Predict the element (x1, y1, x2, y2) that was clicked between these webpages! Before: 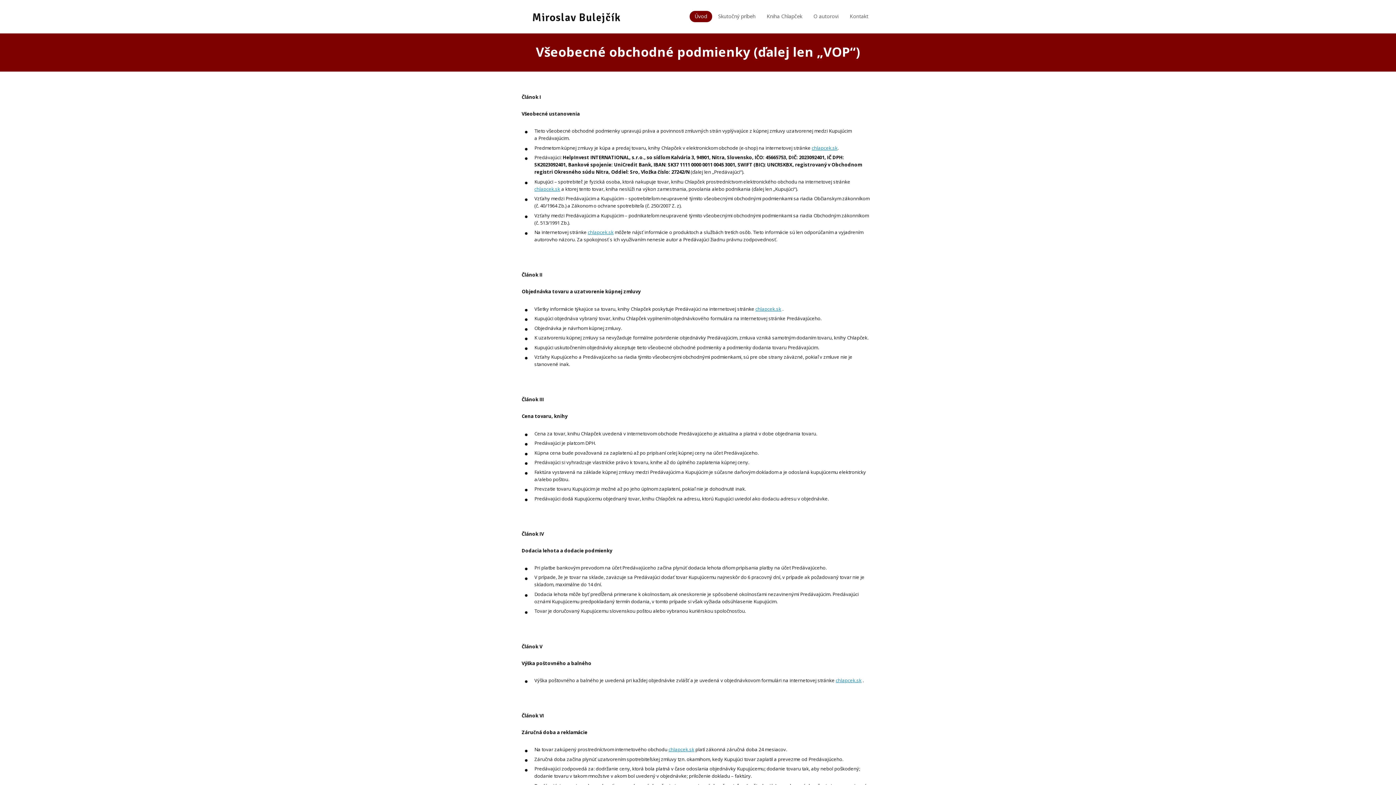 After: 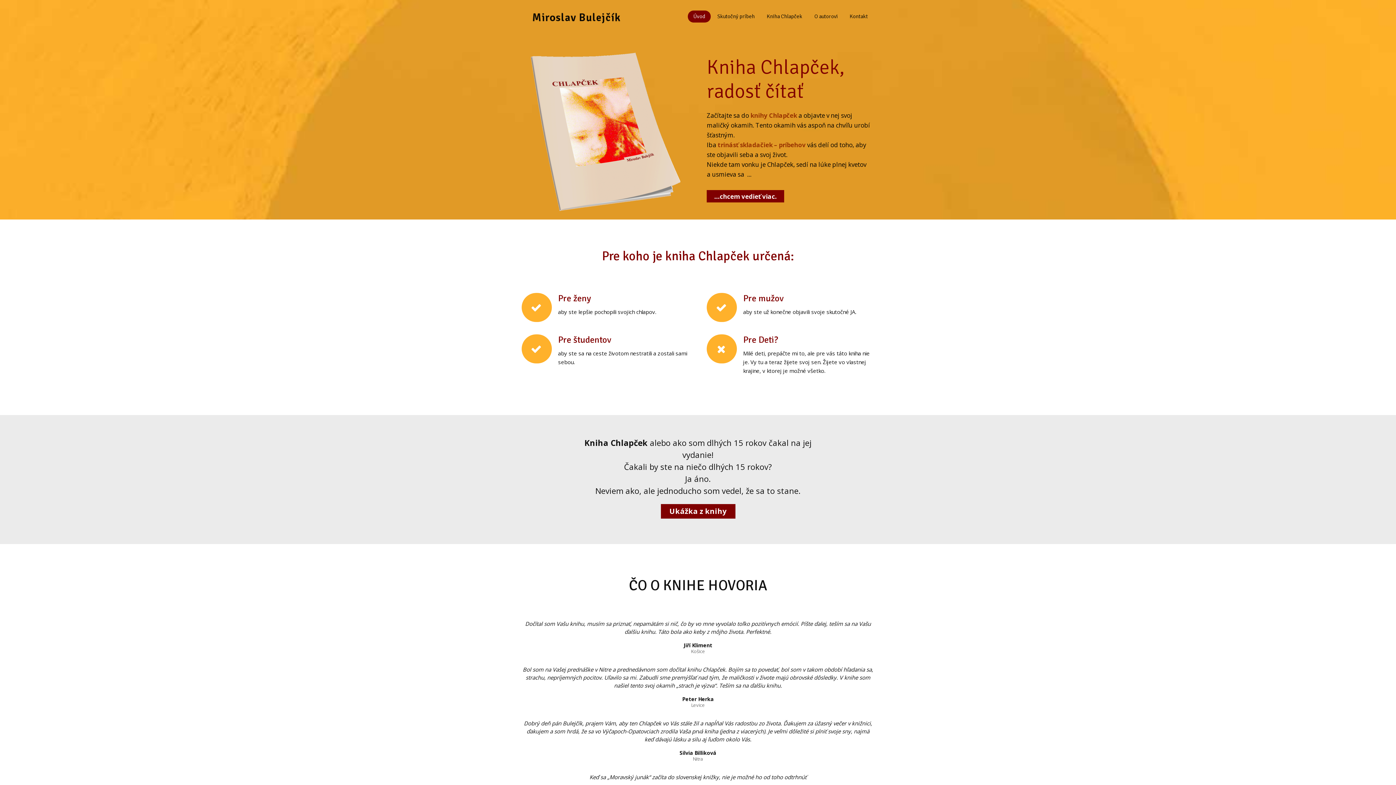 Action: bbox: (689, 10, 712, 22) label: Úvod